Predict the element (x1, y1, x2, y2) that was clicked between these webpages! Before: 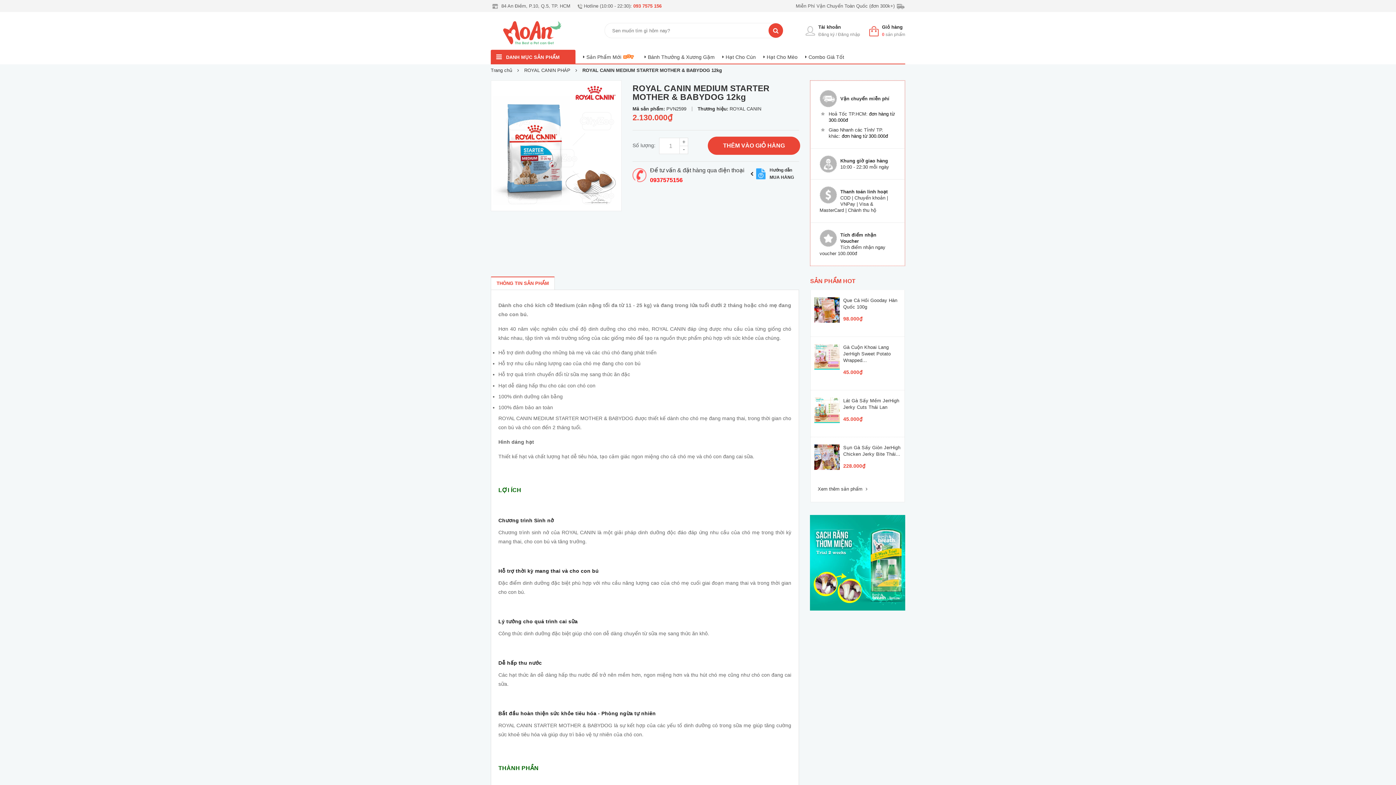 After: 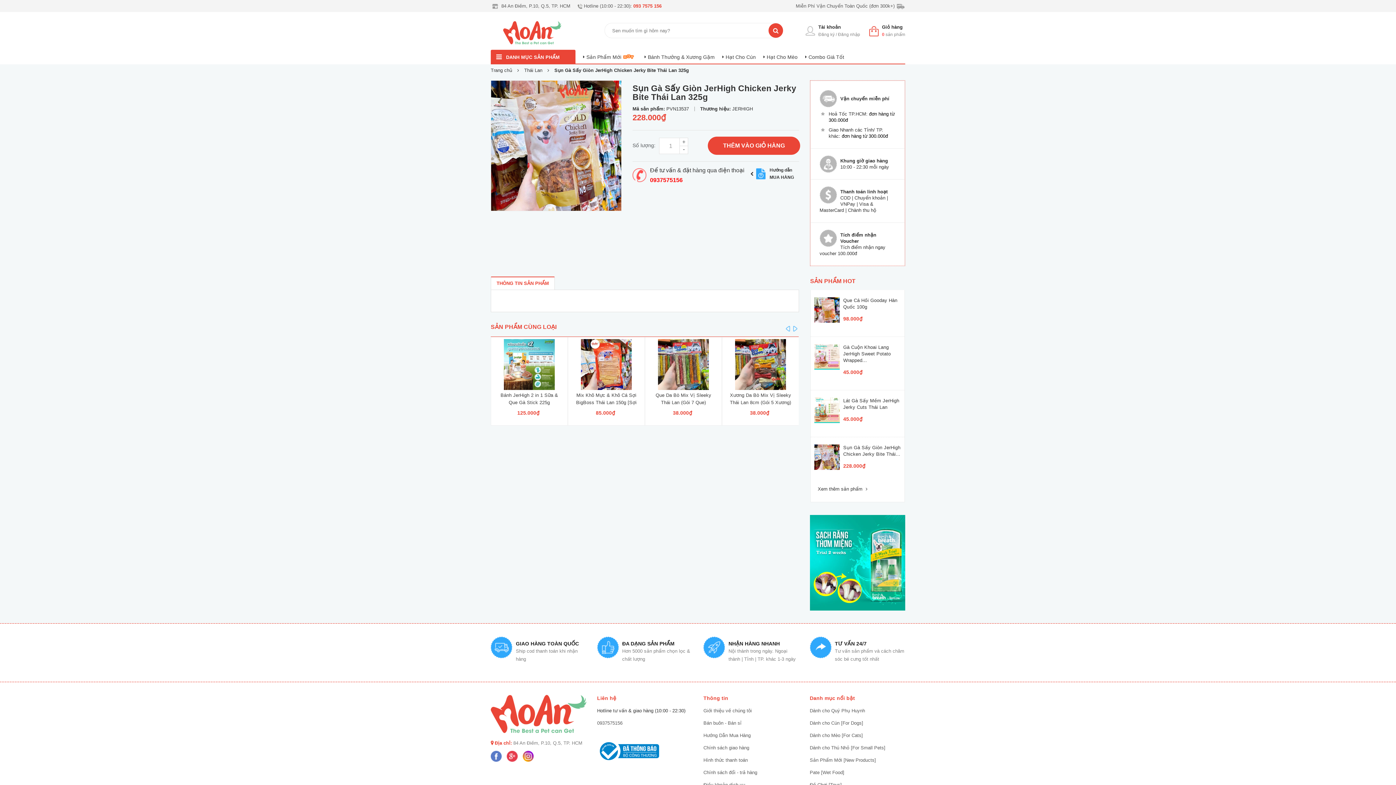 Action: label: Sụn Gà Sấy Giòn JerHigh Chicken Jerky Bite Thái... bbox: (843, 444, 901, 457)